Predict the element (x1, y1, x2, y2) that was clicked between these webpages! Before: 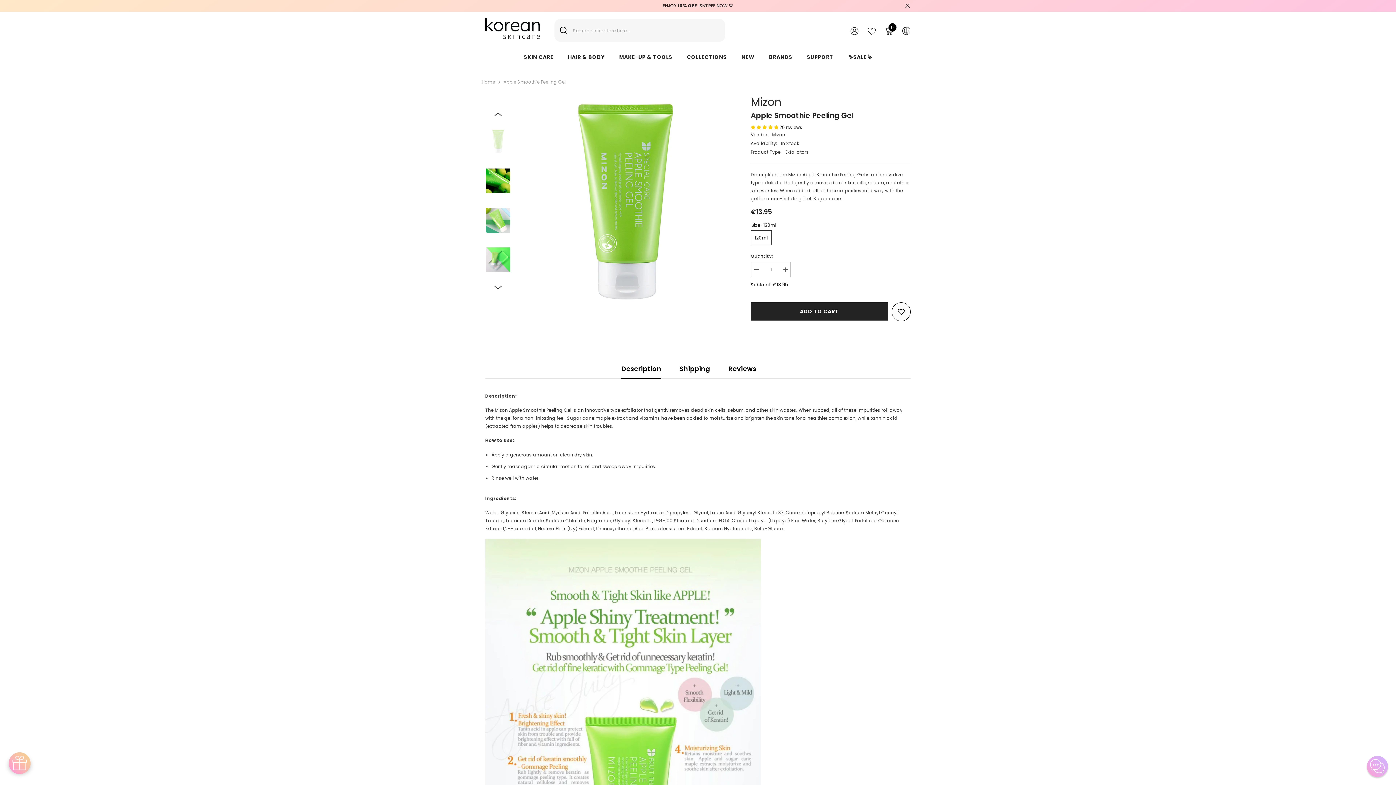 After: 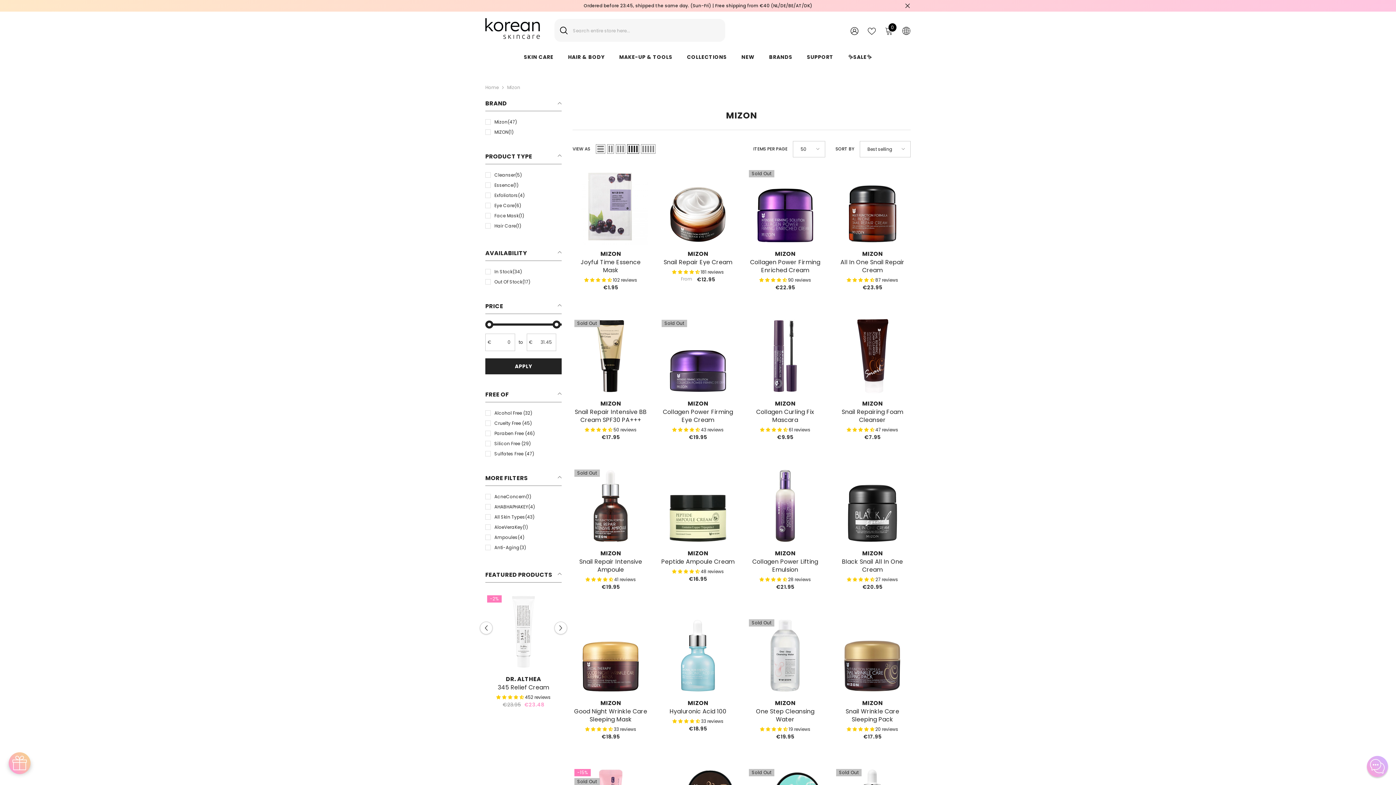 Action: label: Mizon bbox: (750, 94, 781, 109)